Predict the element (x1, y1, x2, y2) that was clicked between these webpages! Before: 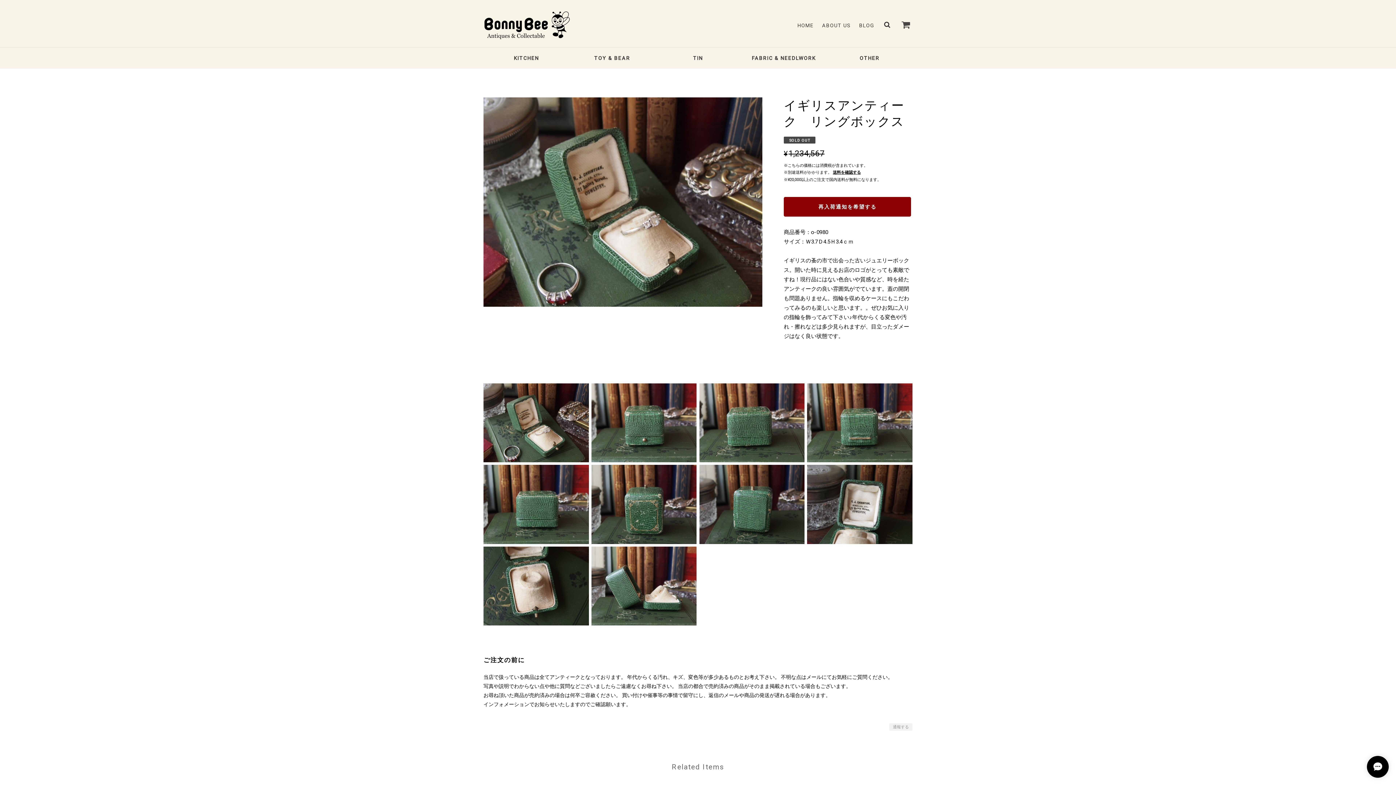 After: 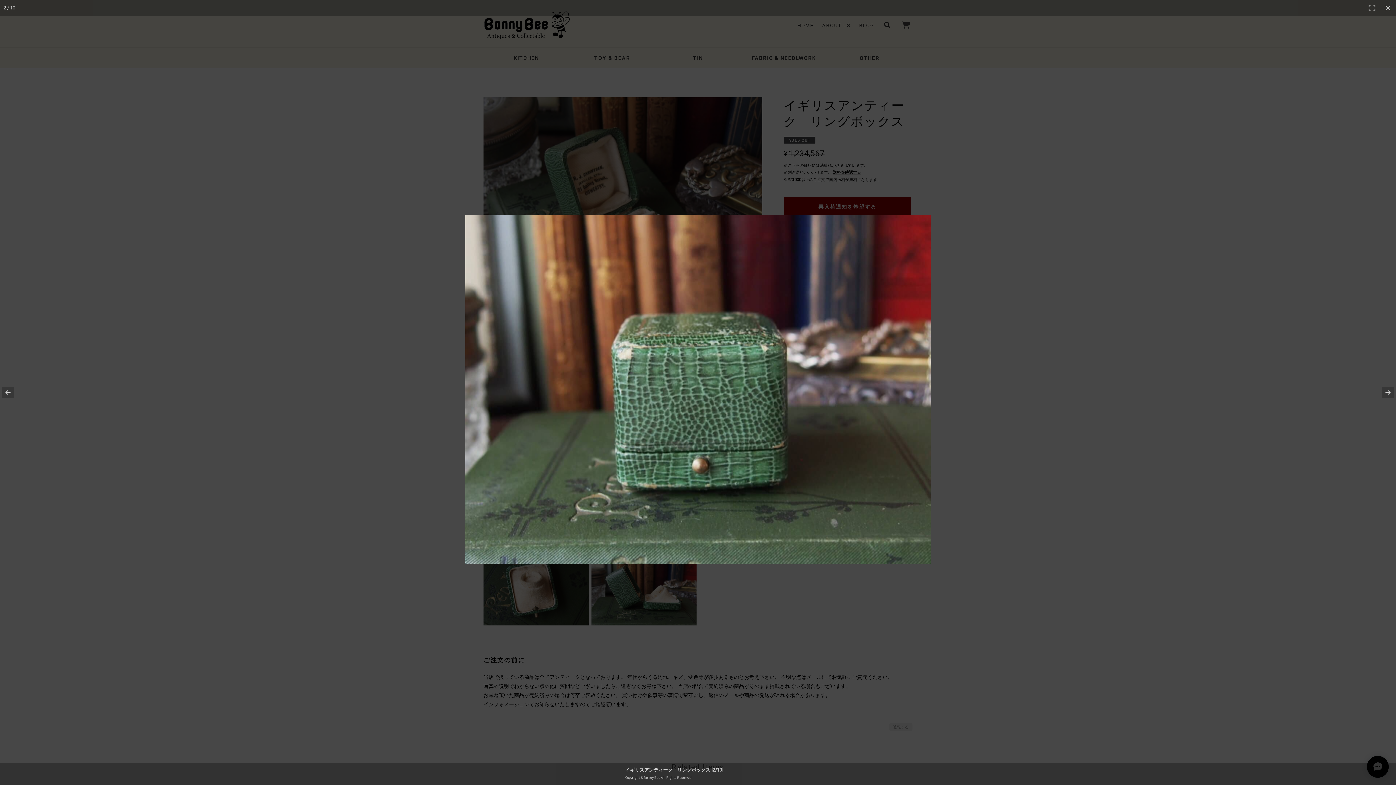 Action: bbox: (591, 455, 696, 461)